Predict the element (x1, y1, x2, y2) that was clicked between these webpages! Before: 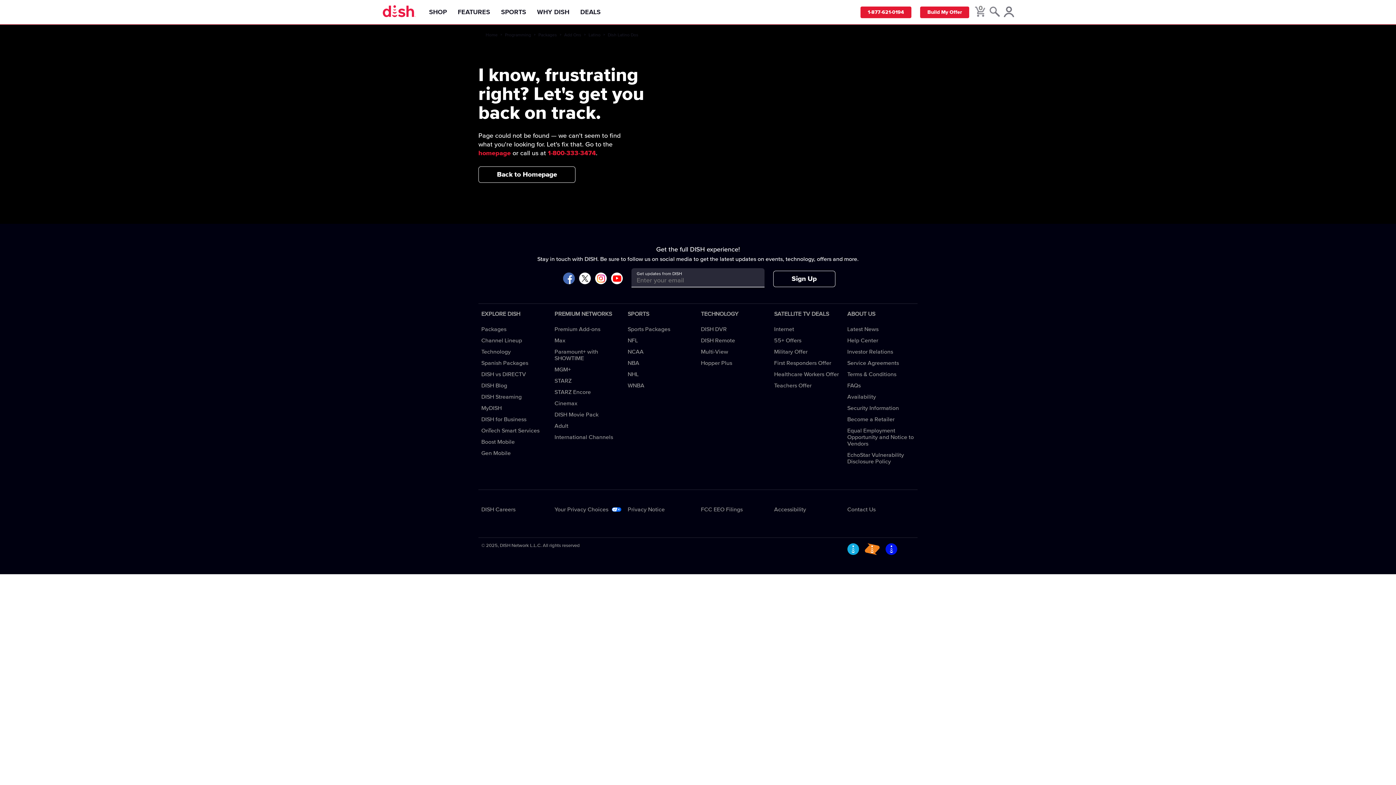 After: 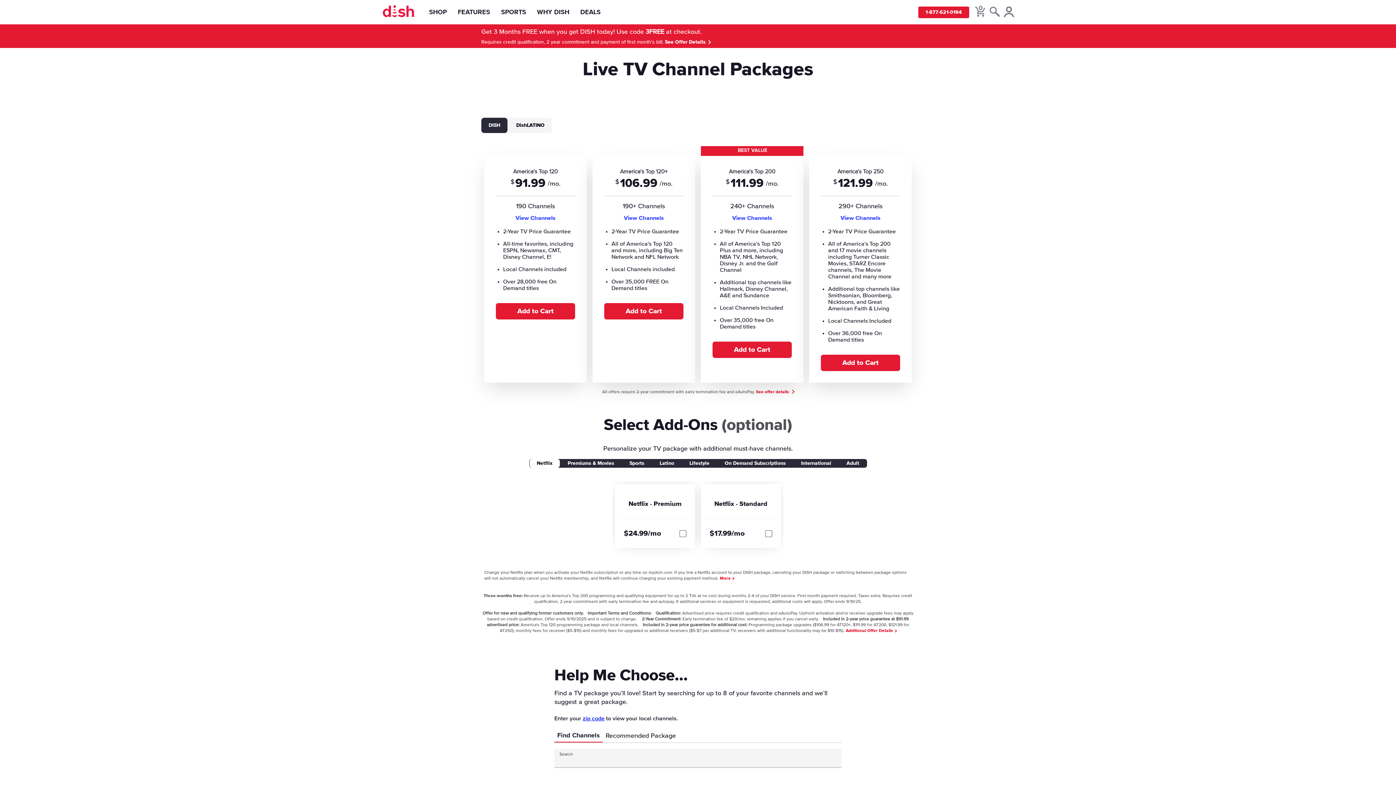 Action: bbox: (538, 33, 557, 37) label: packages